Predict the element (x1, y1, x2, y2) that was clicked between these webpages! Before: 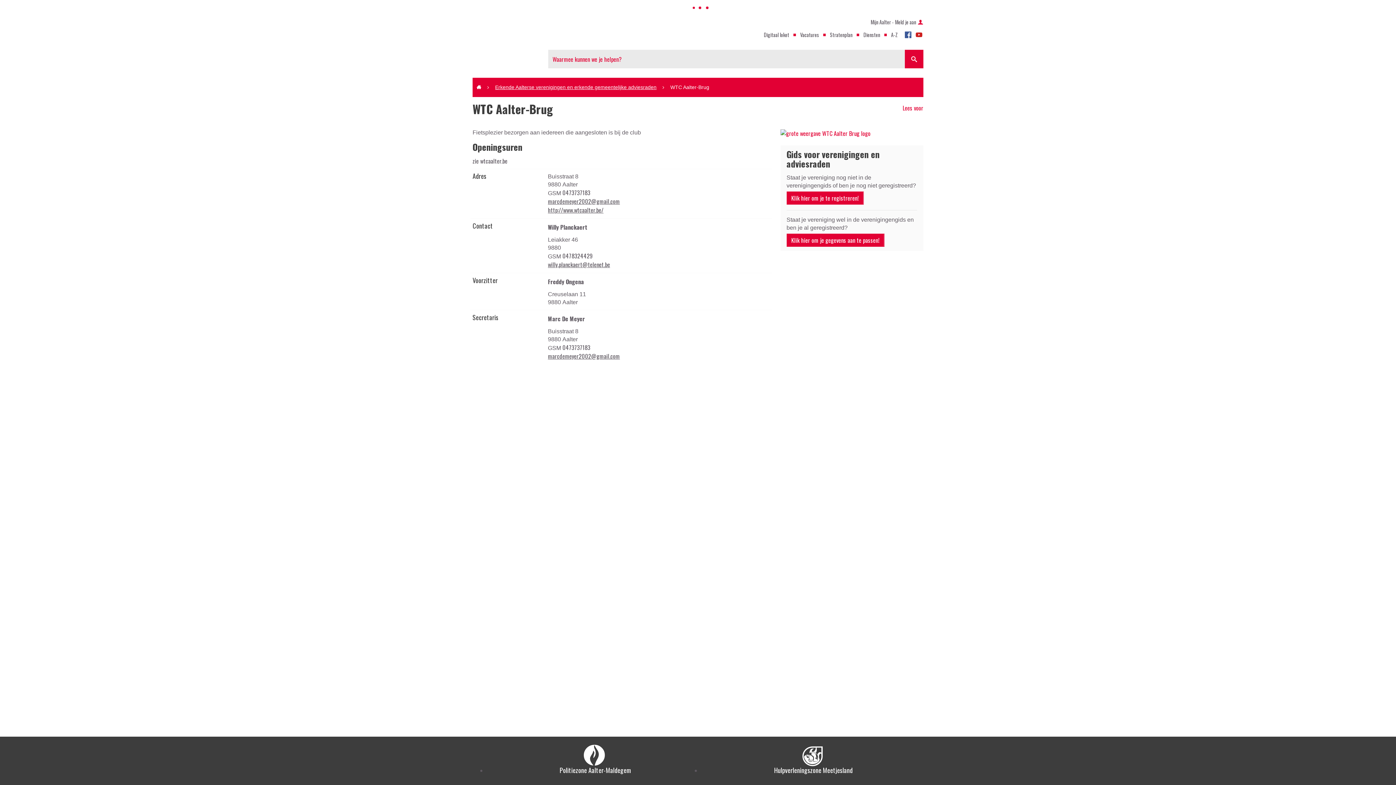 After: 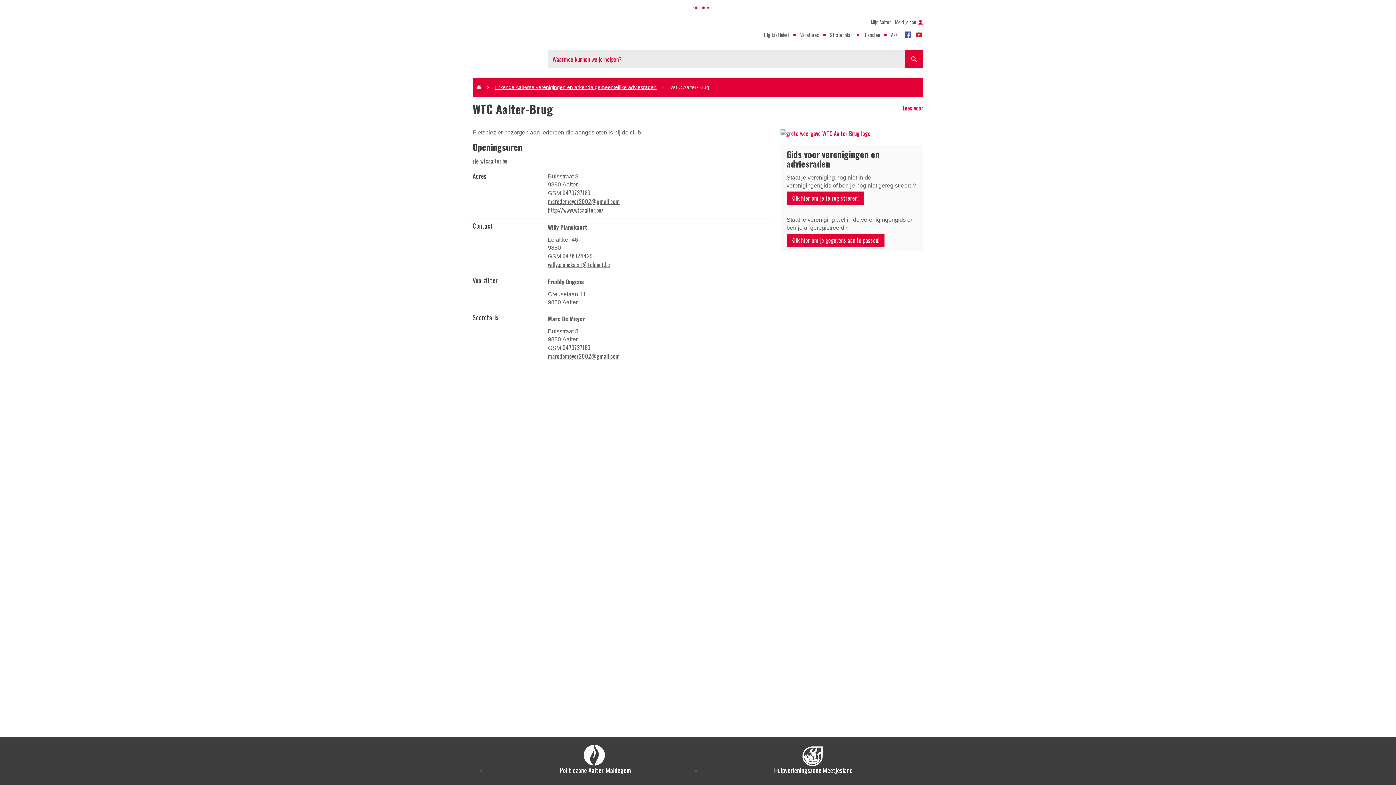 Action: bbox: (701, 737, 923, 782) label: Hulpverleningszone Meetjesland